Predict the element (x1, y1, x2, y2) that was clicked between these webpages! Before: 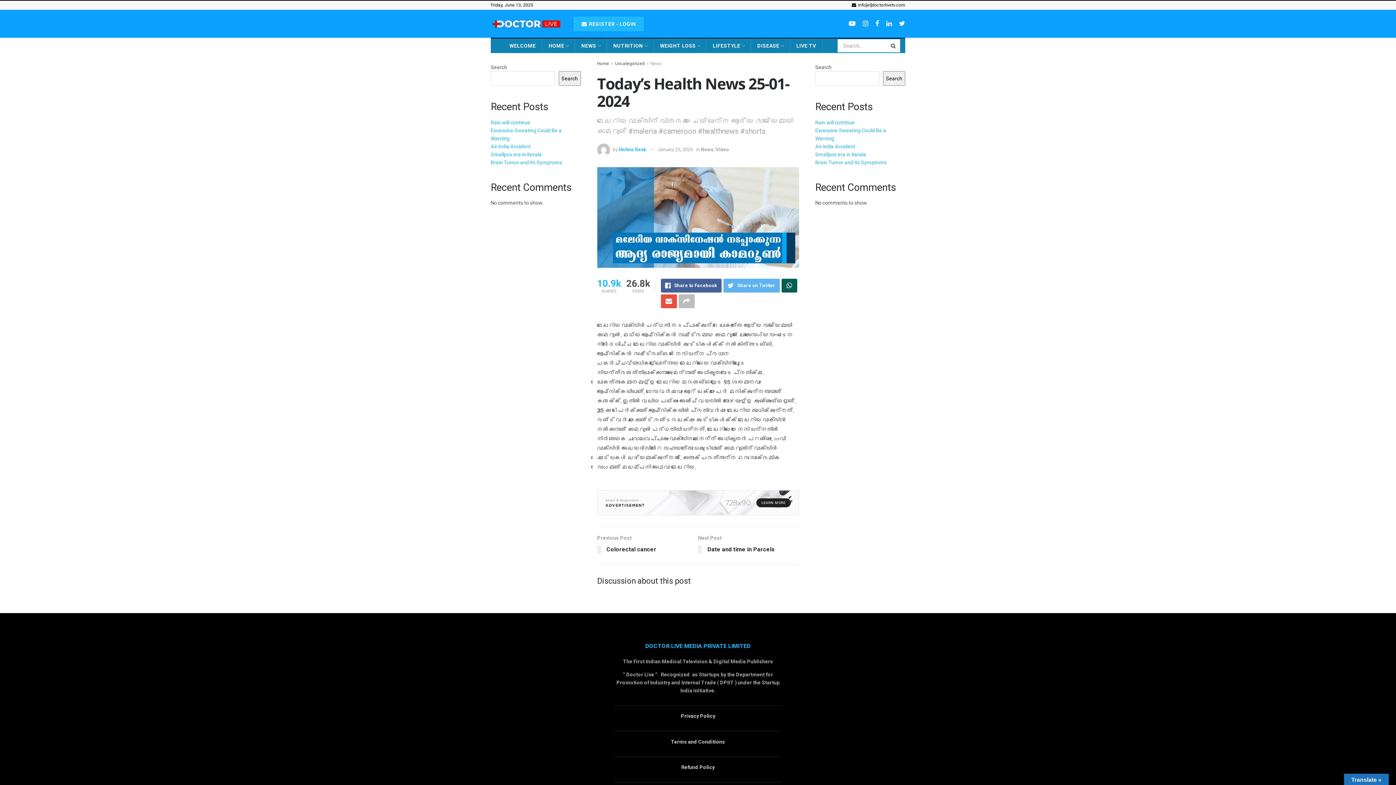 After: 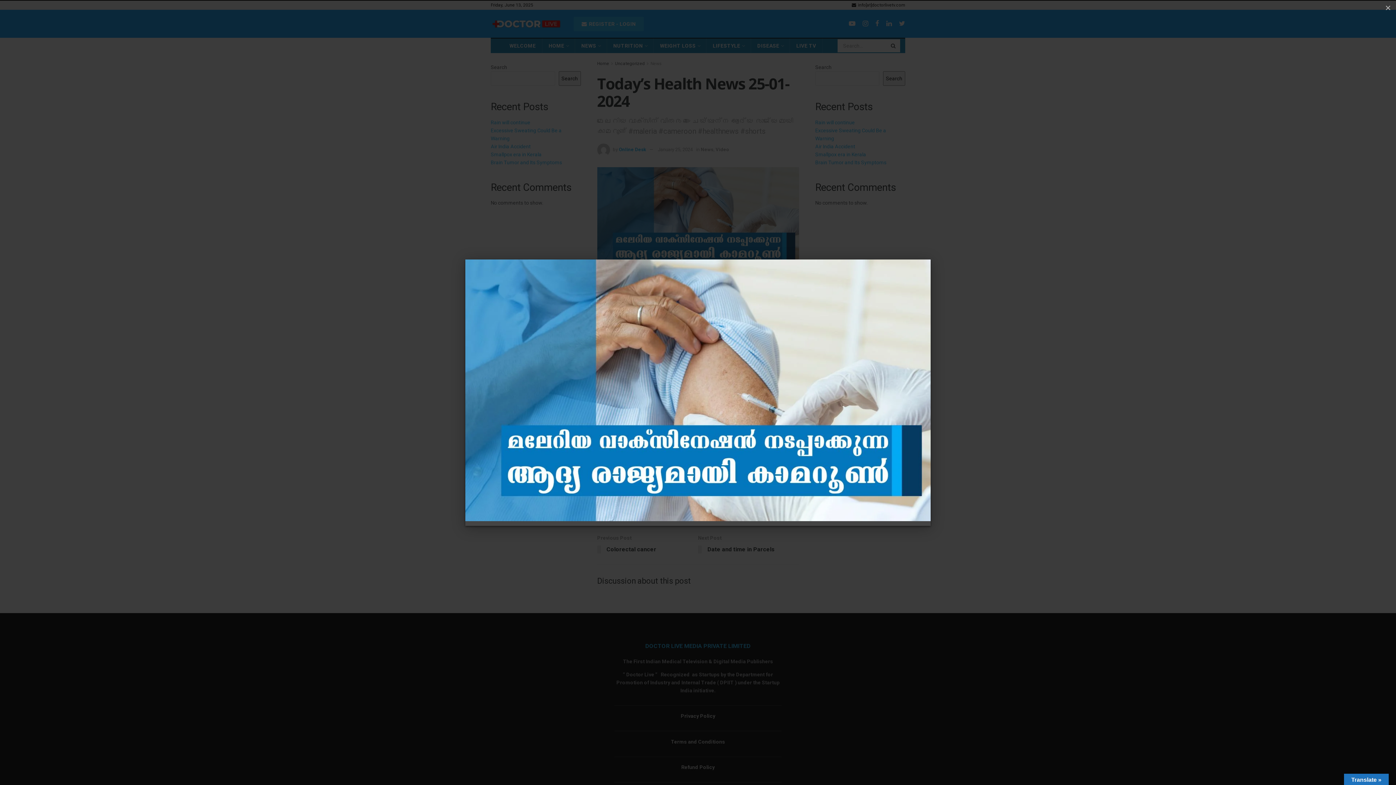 Action: bbox: (597, 167, 799, 268)